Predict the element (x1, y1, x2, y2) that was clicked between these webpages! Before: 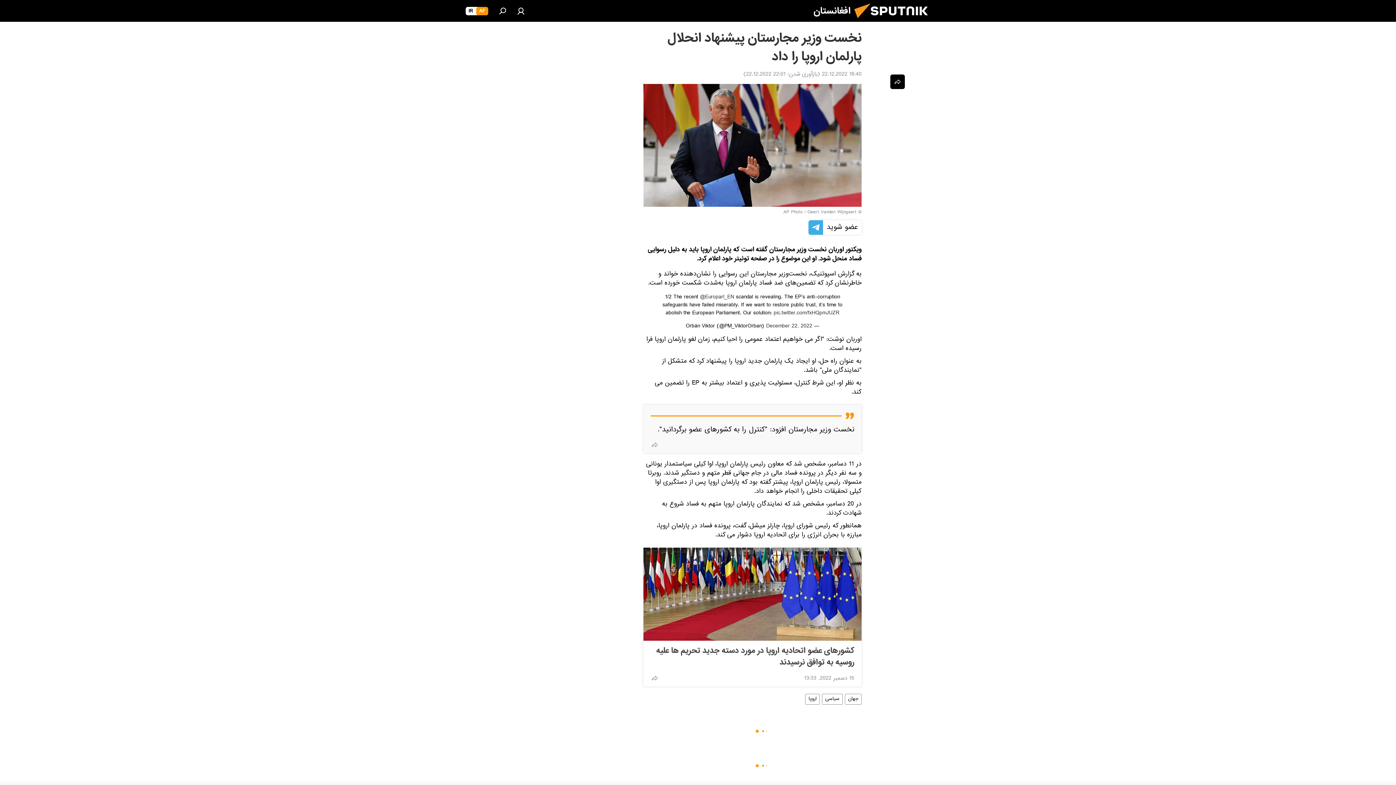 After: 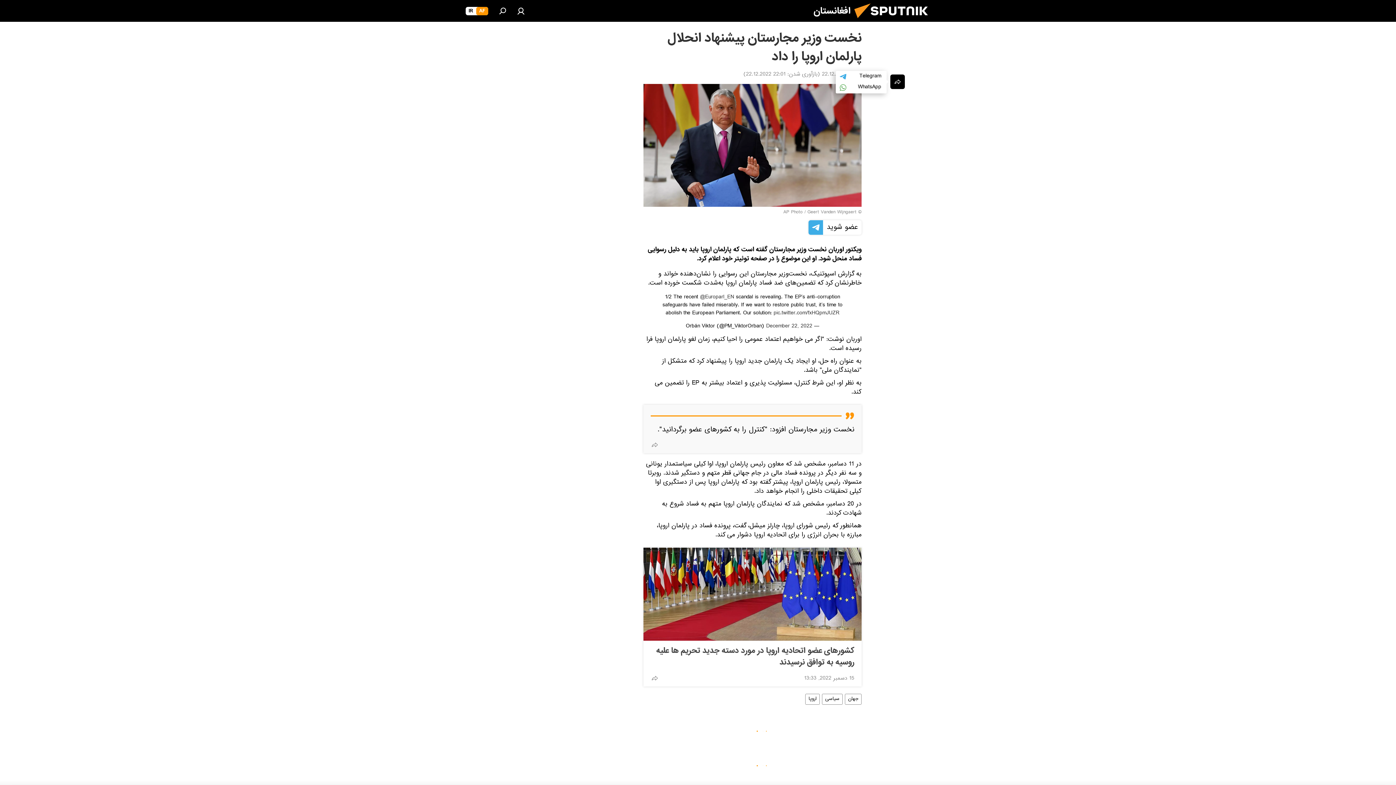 Action: bbox: (890, 74, 905, 89)